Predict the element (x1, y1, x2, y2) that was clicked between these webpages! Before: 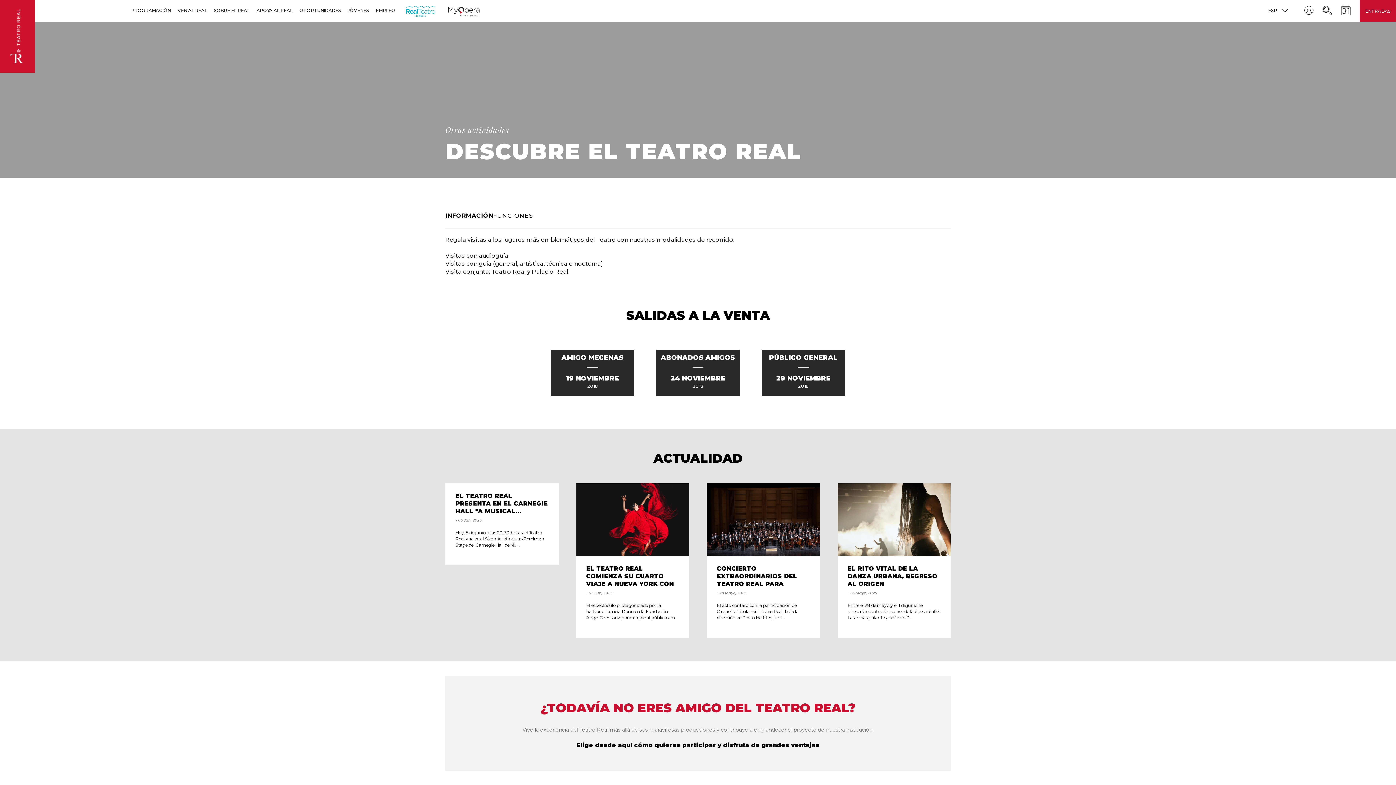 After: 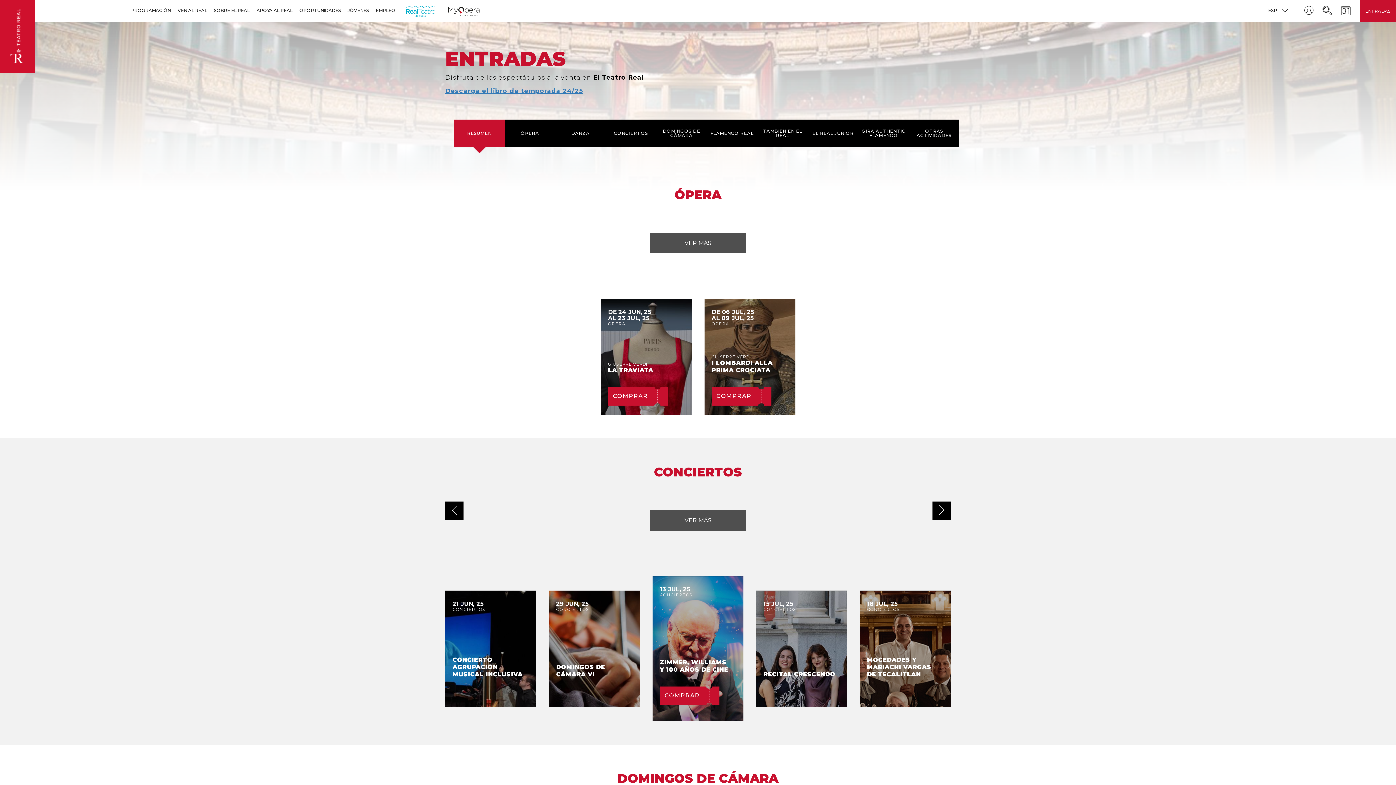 Action: label: ENTRADAS bbox: (1360, 7, 1396, 14)